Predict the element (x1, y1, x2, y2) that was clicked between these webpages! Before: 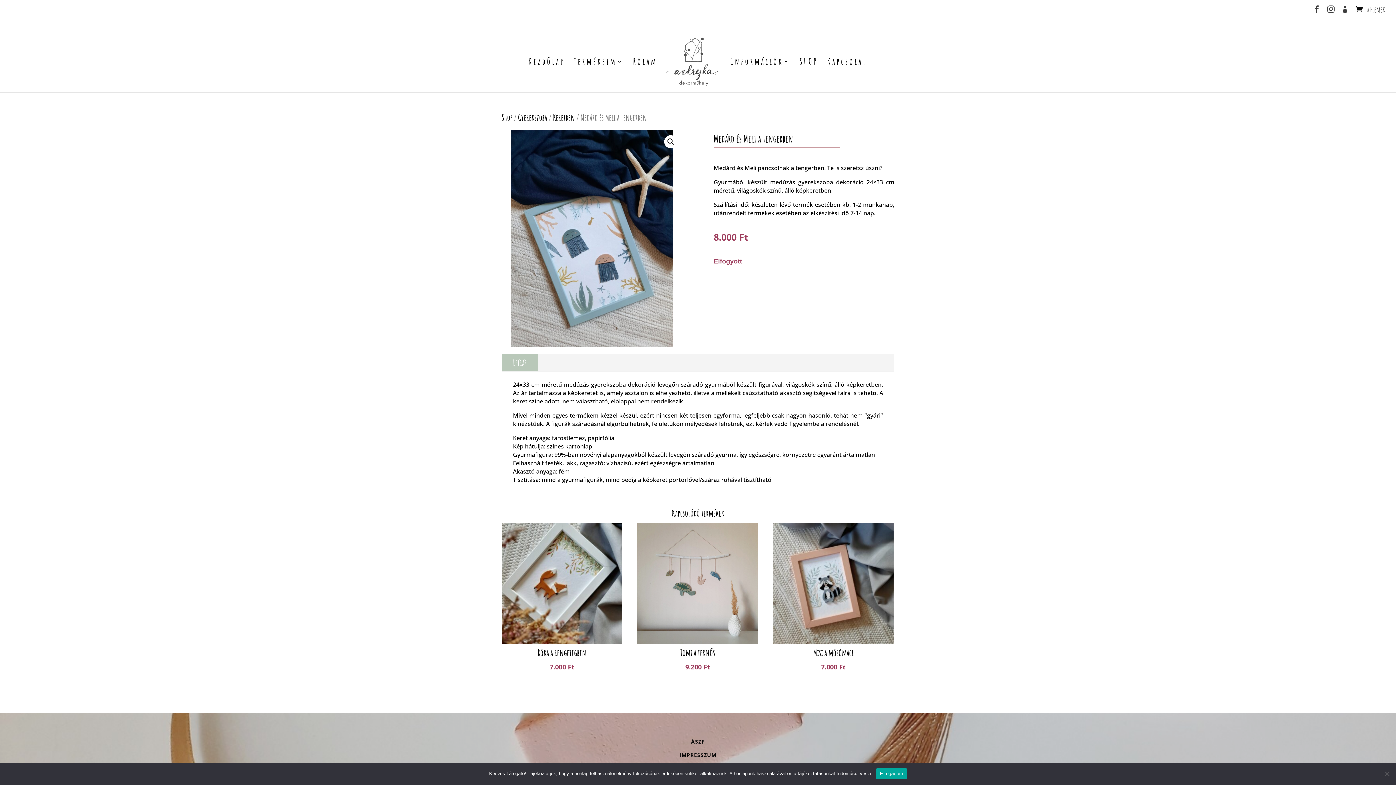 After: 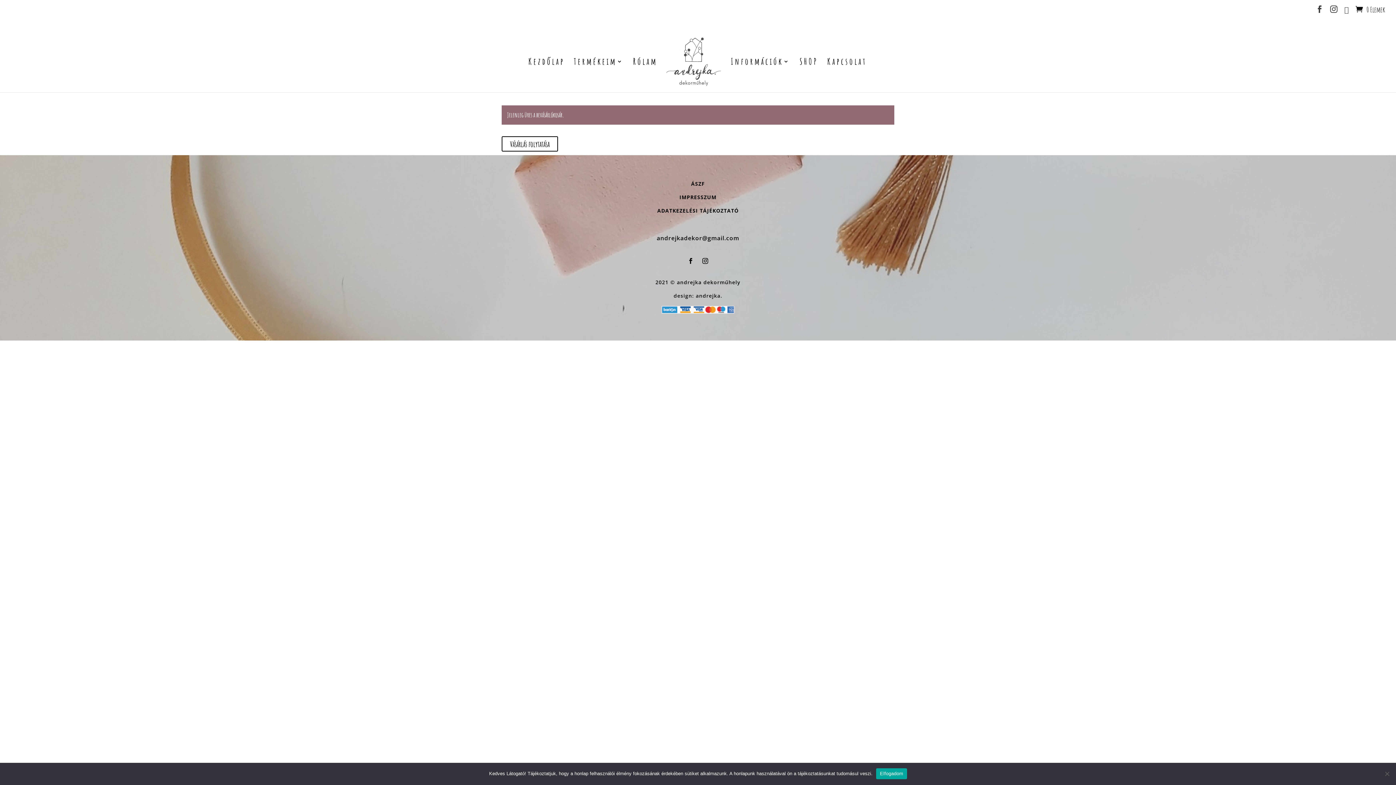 Action: bbox: (1354, 5, 1385, 14) label:  0 Elemek